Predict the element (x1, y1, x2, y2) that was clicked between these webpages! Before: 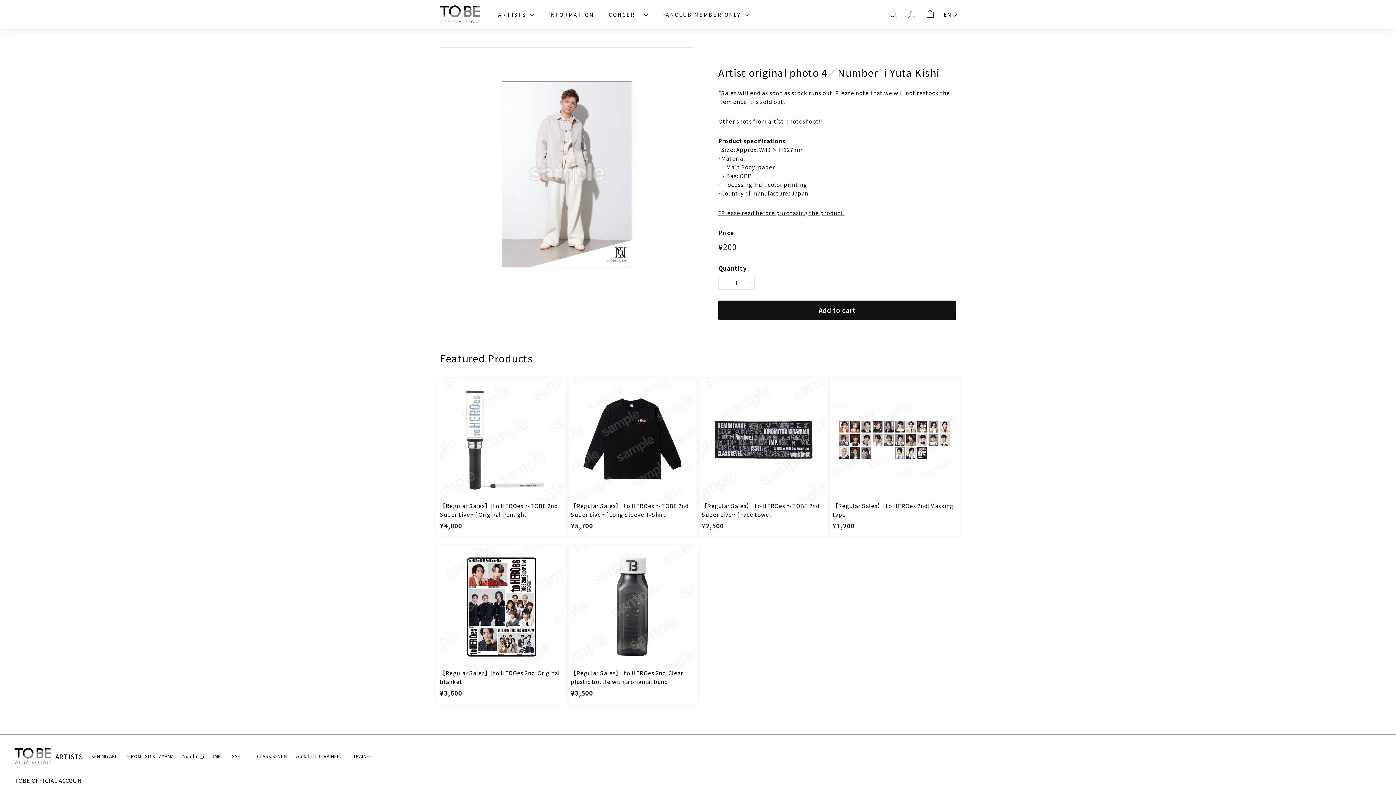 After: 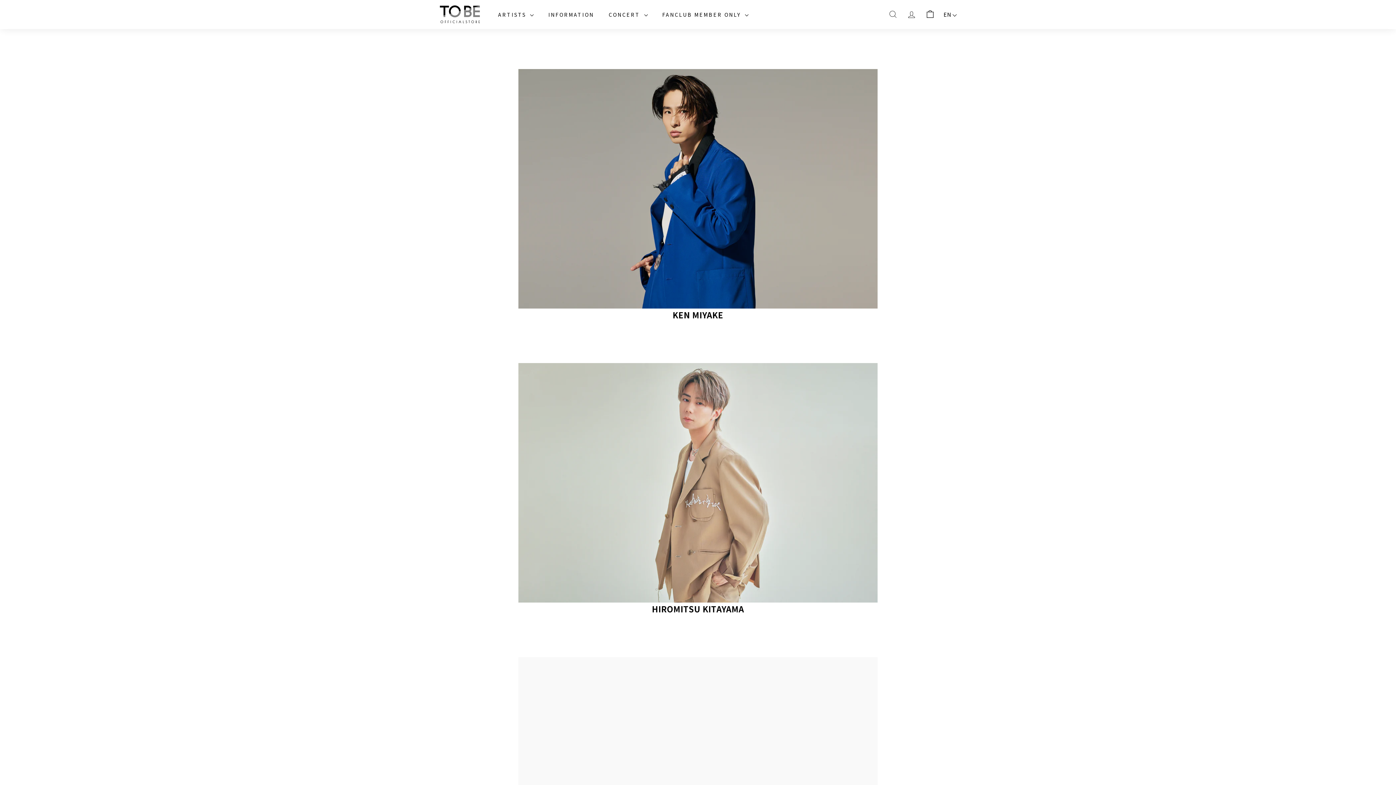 Action: bbox: (50, 747, 87, 766) label: ARTISTS